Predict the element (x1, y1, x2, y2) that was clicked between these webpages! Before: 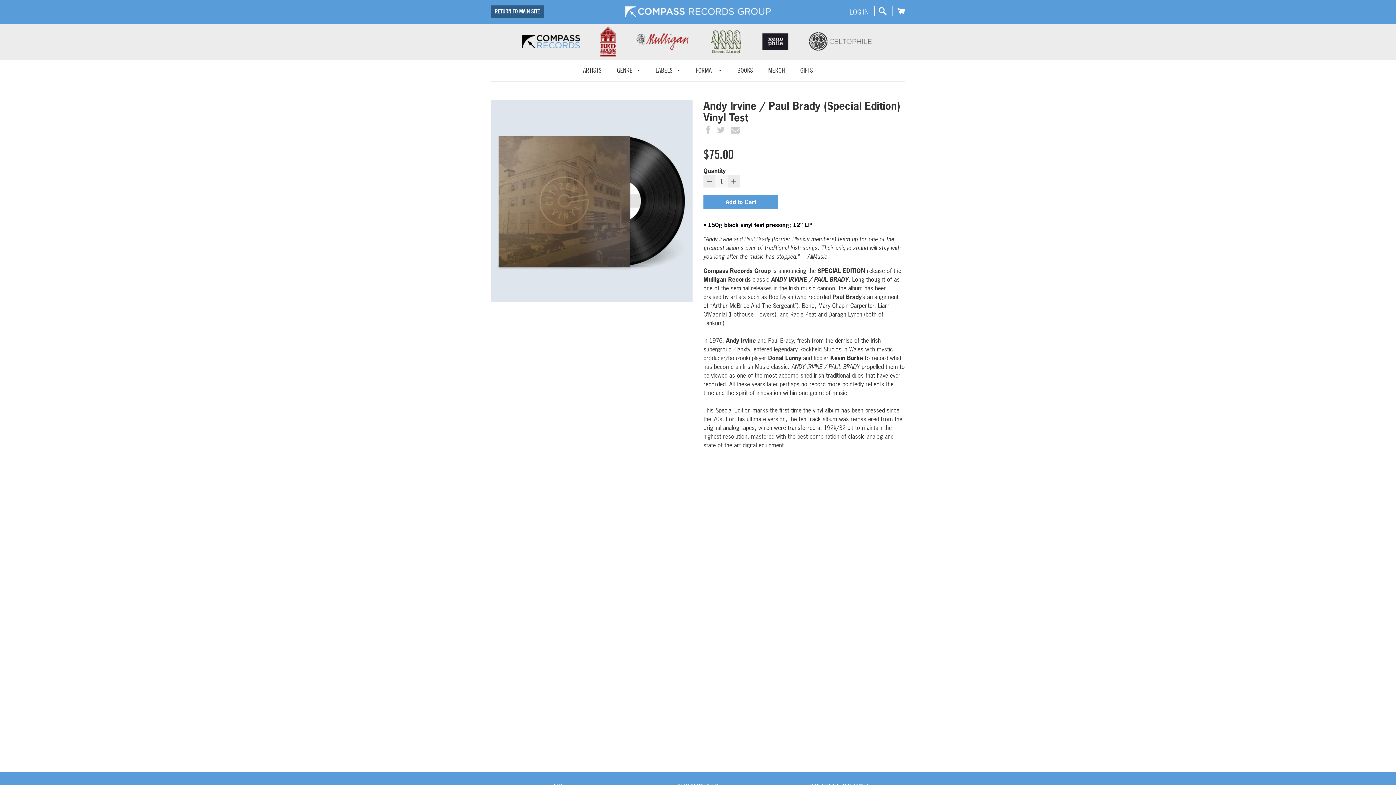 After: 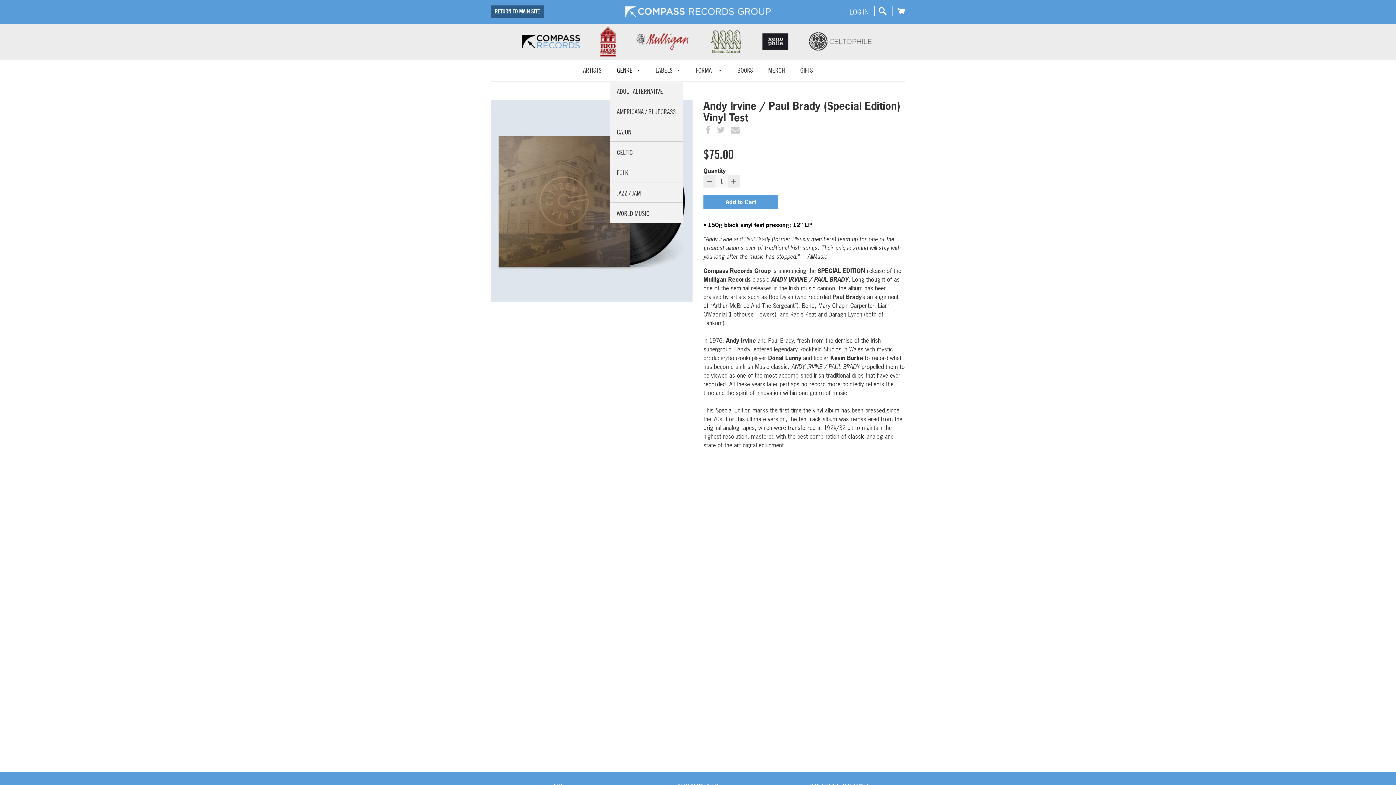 Action: bbox: (610, 59, 647, 80) label: GENRE 